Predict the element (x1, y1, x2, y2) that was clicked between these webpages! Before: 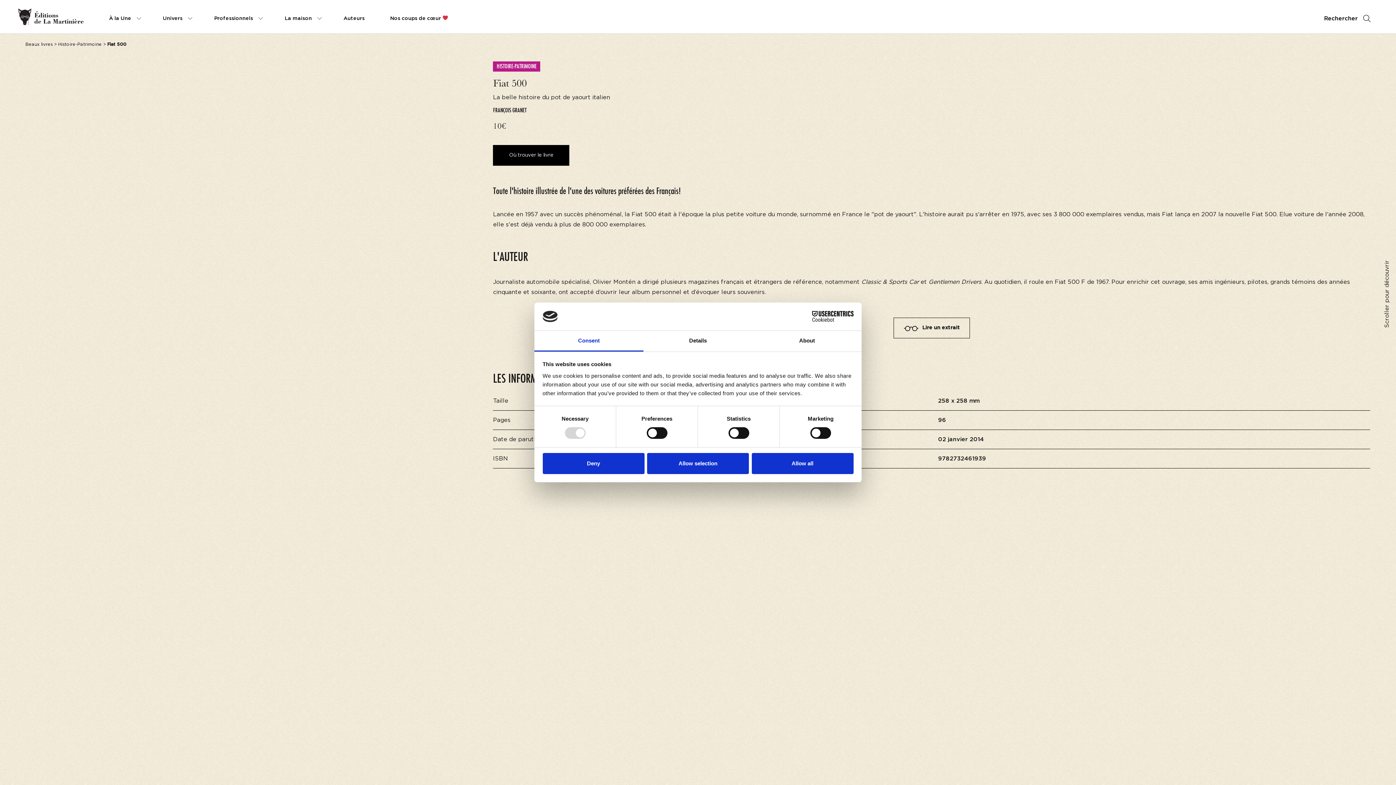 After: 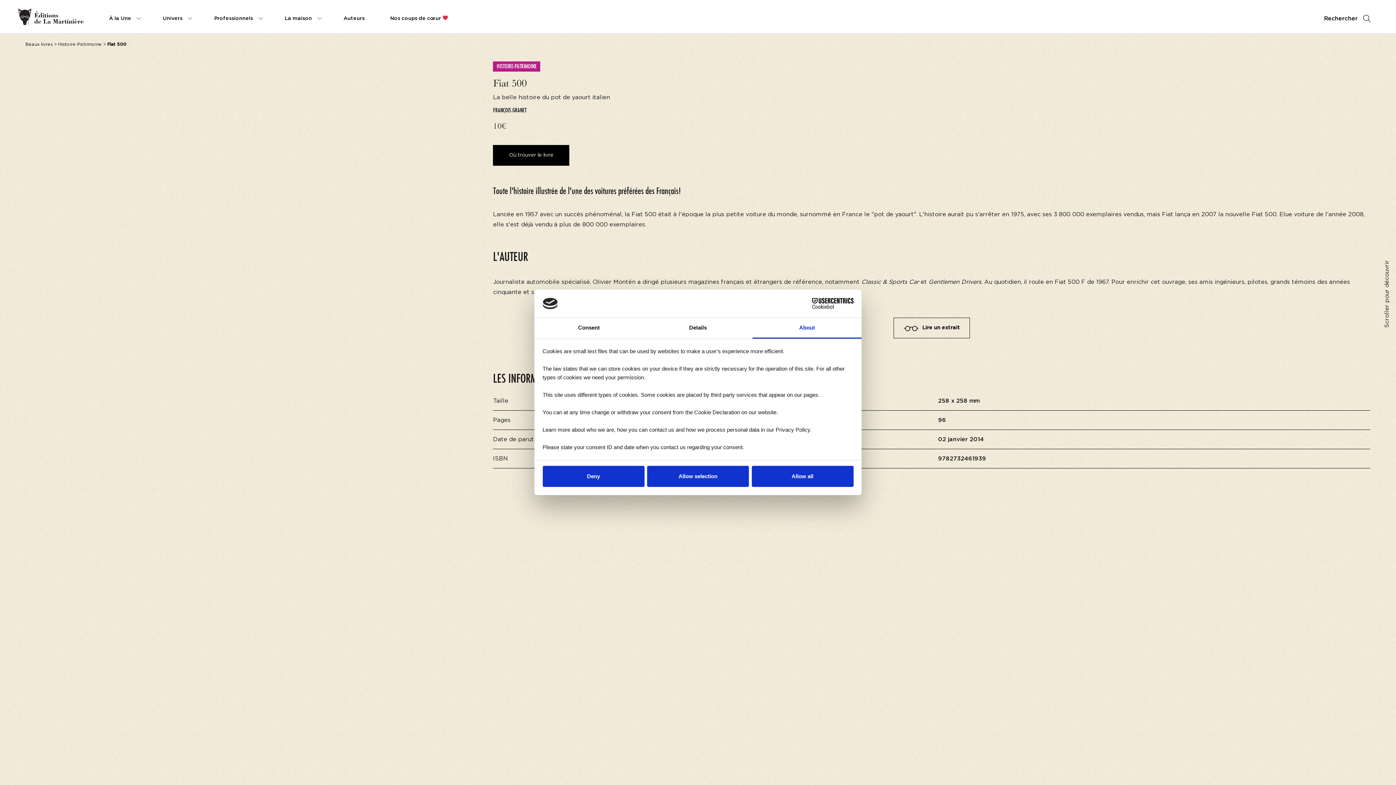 Action: label: About bbox: (752, 331, 861, 351)